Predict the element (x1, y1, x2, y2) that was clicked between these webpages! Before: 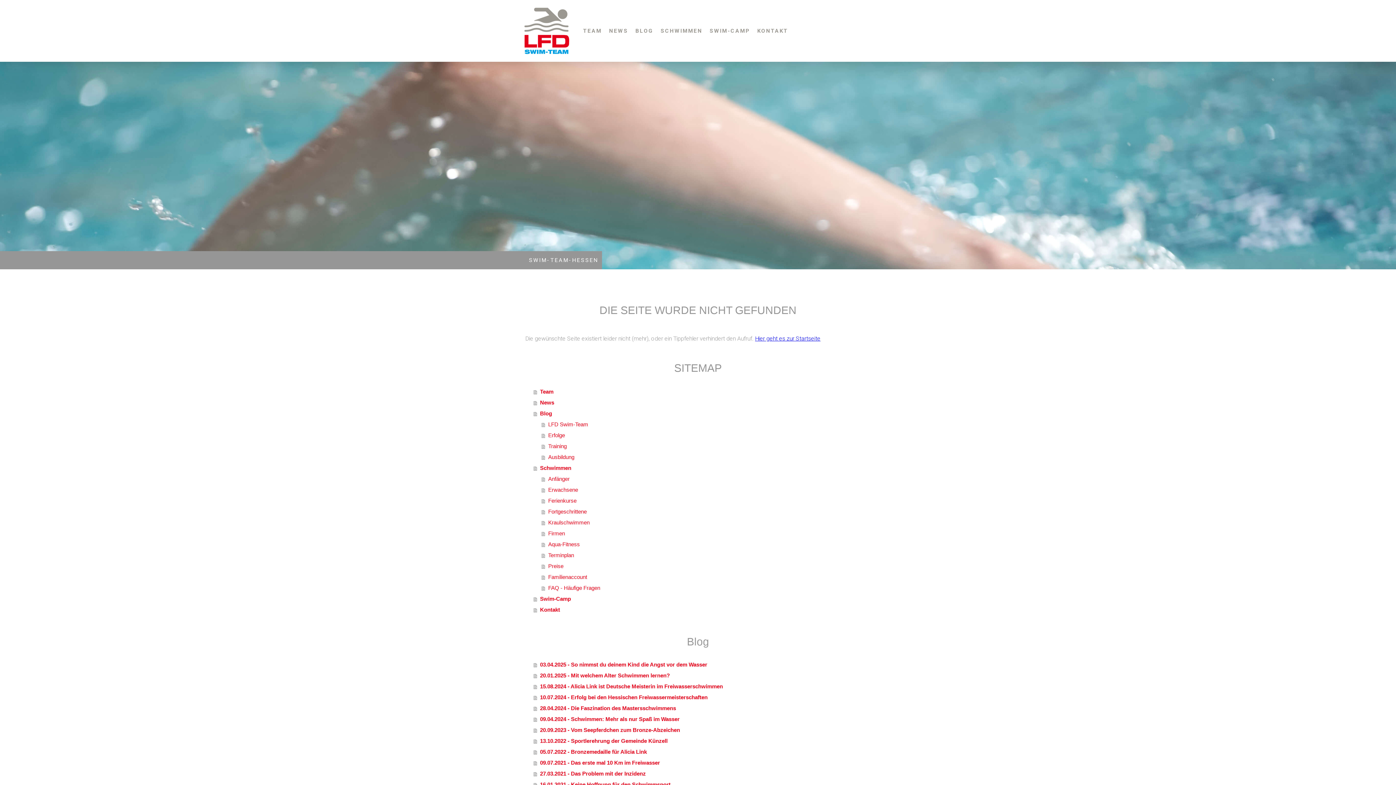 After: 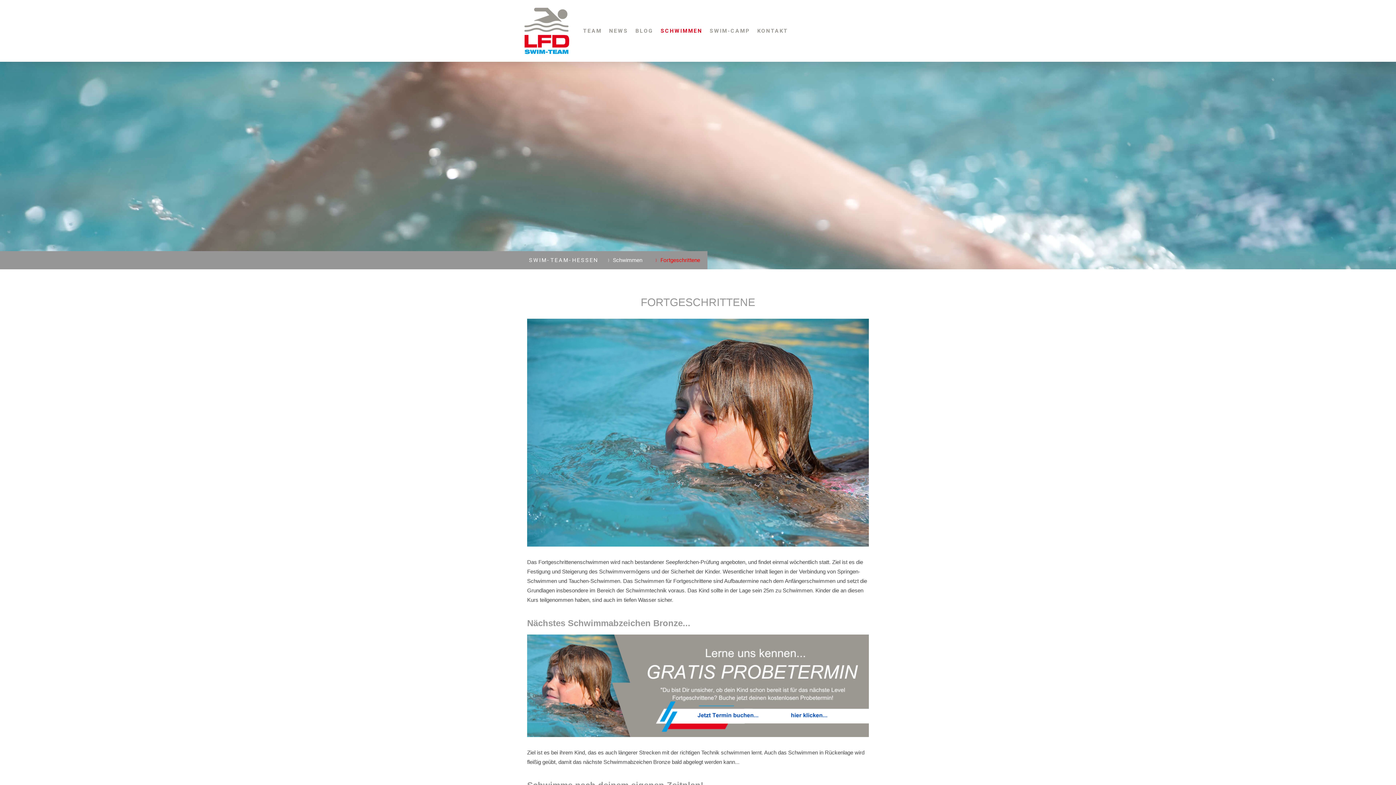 Action: bbox: (541, 506, 870, 517) label: Fortgeschrittene